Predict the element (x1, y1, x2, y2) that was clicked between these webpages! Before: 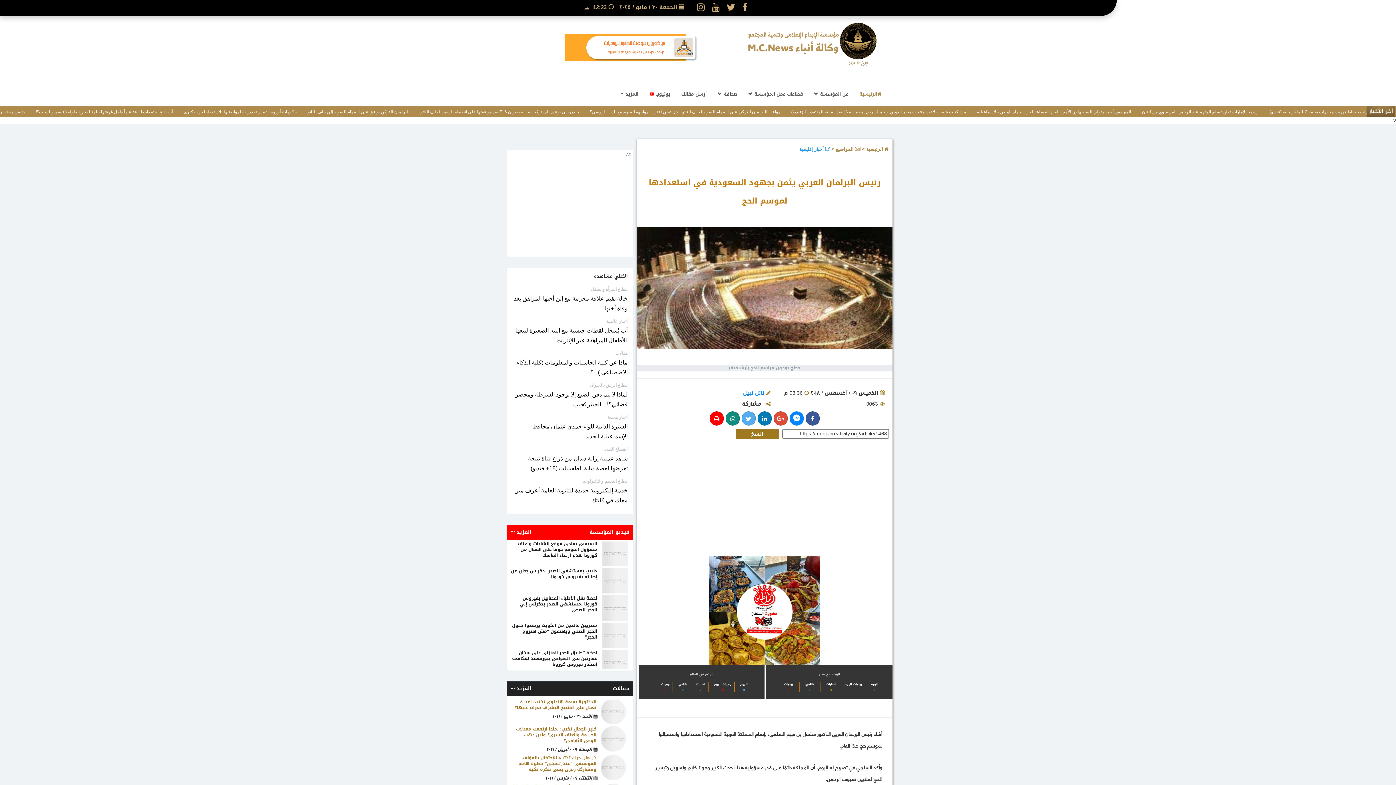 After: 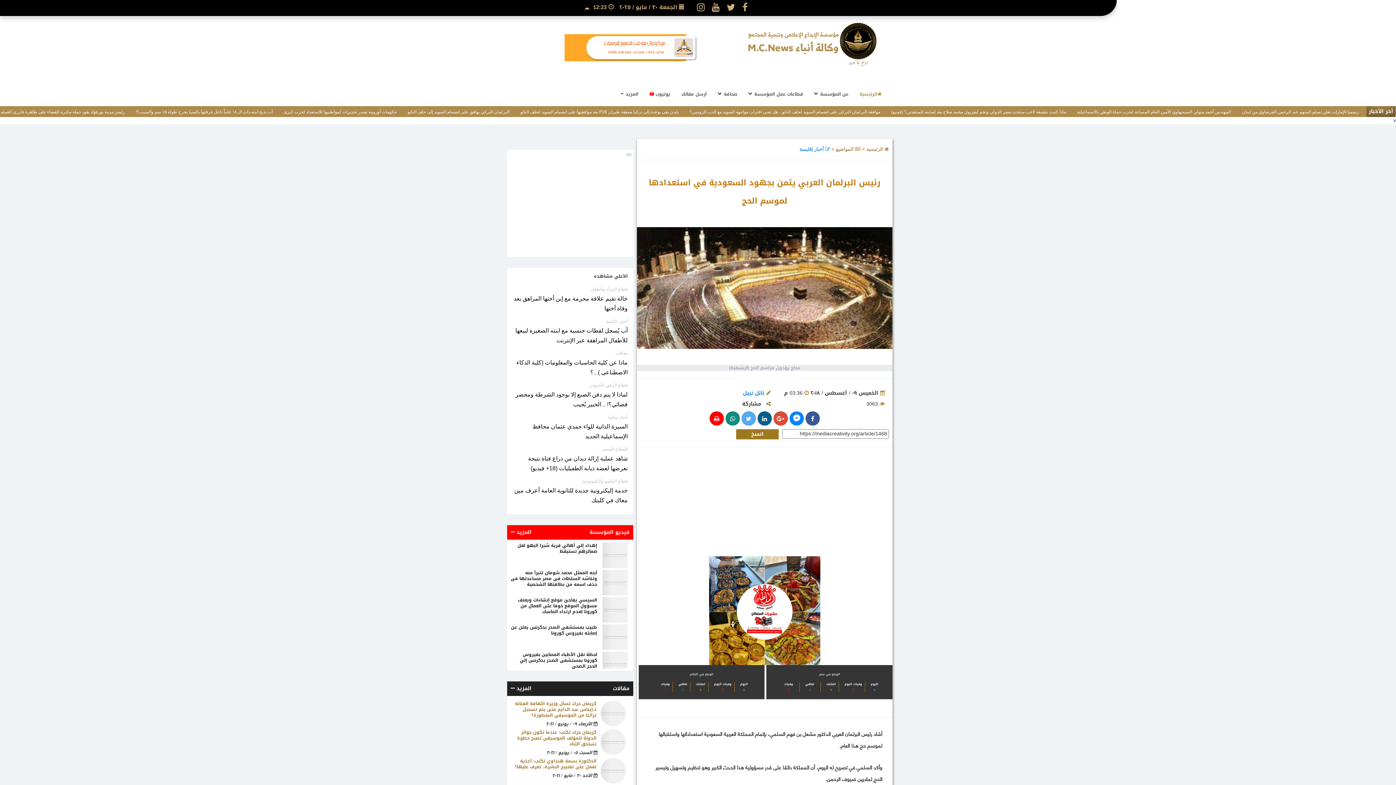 Action: bbox: (757, 411, 771, 425)